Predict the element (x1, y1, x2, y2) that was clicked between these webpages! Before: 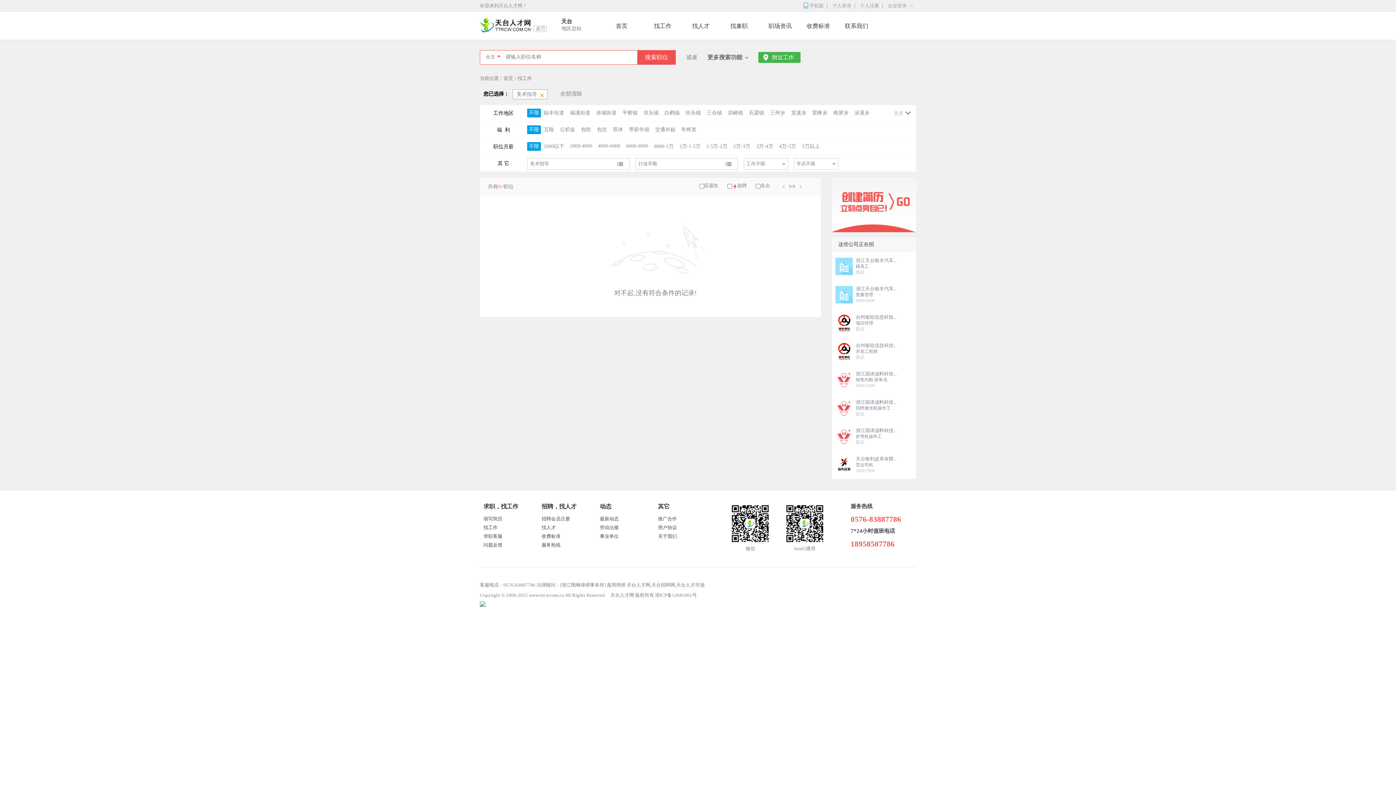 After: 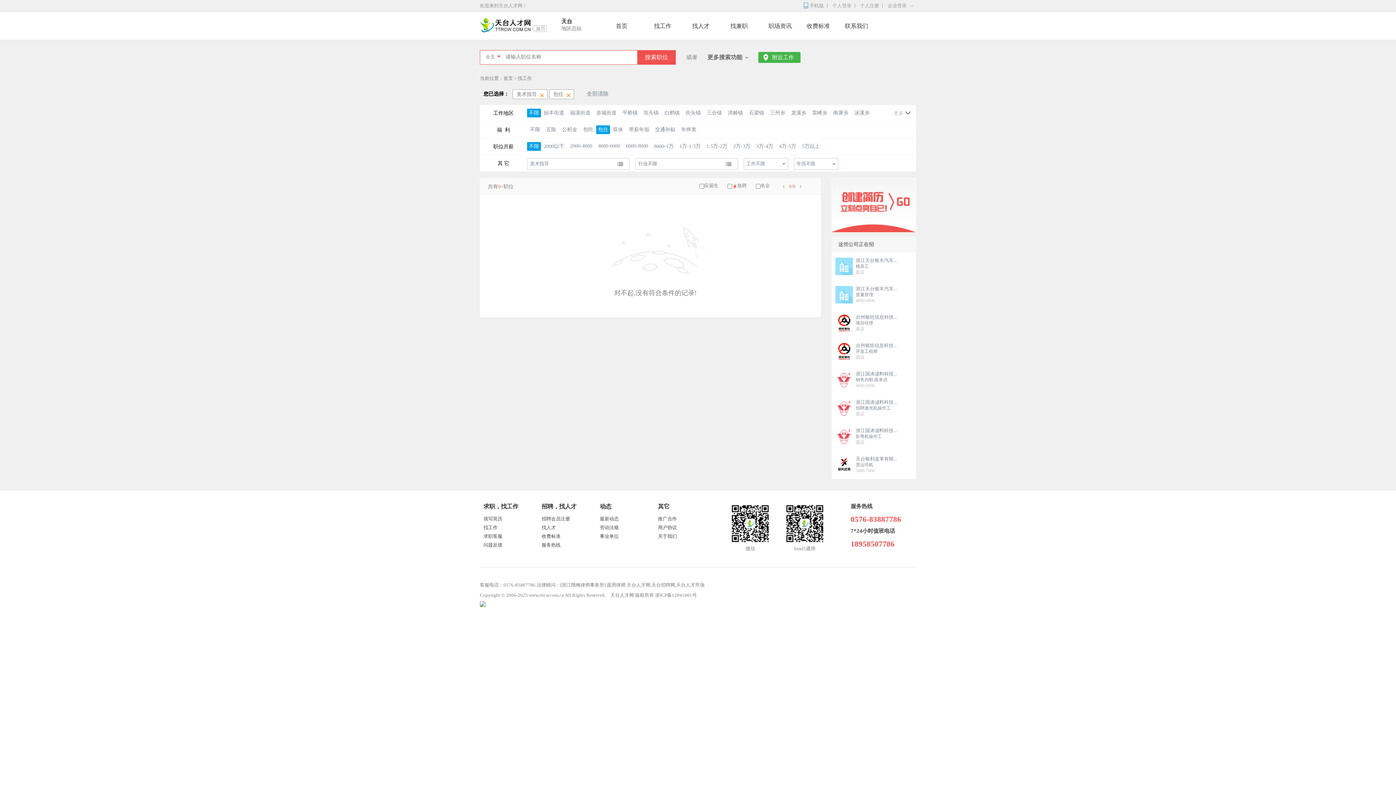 Action: bbox: (594, 125, 610, 134) label: 包住